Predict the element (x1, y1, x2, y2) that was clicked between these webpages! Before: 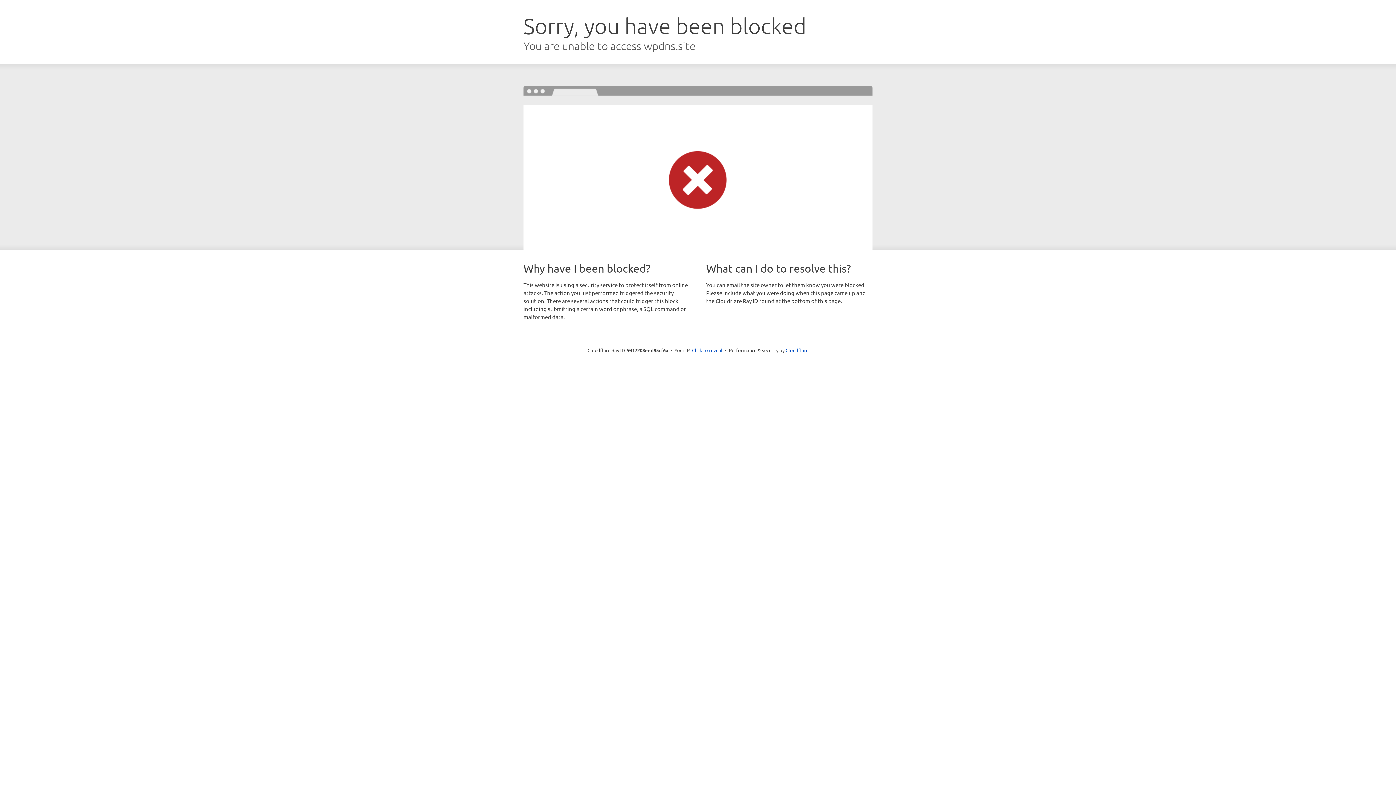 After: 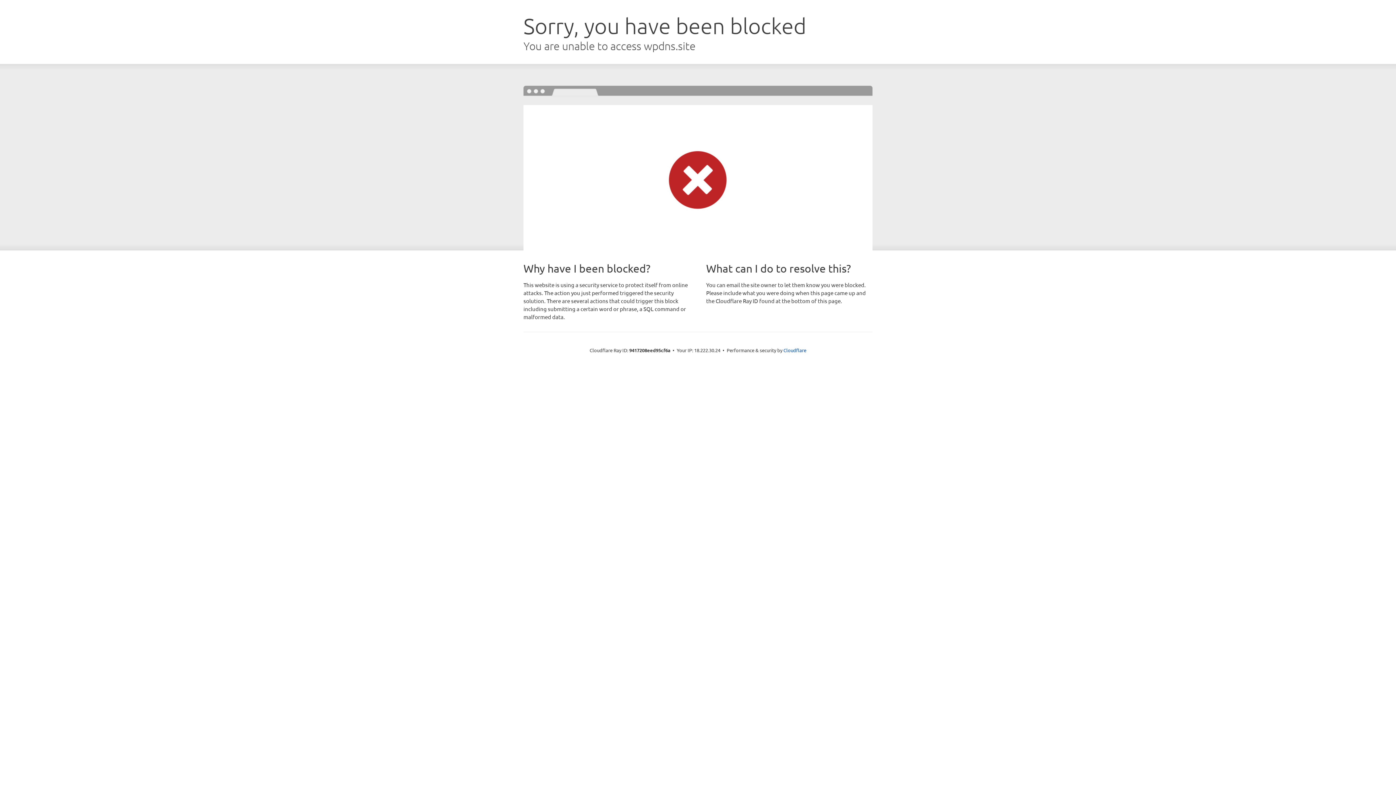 Action: bbox: (692, 346, 722, 353) label: Click to reveal